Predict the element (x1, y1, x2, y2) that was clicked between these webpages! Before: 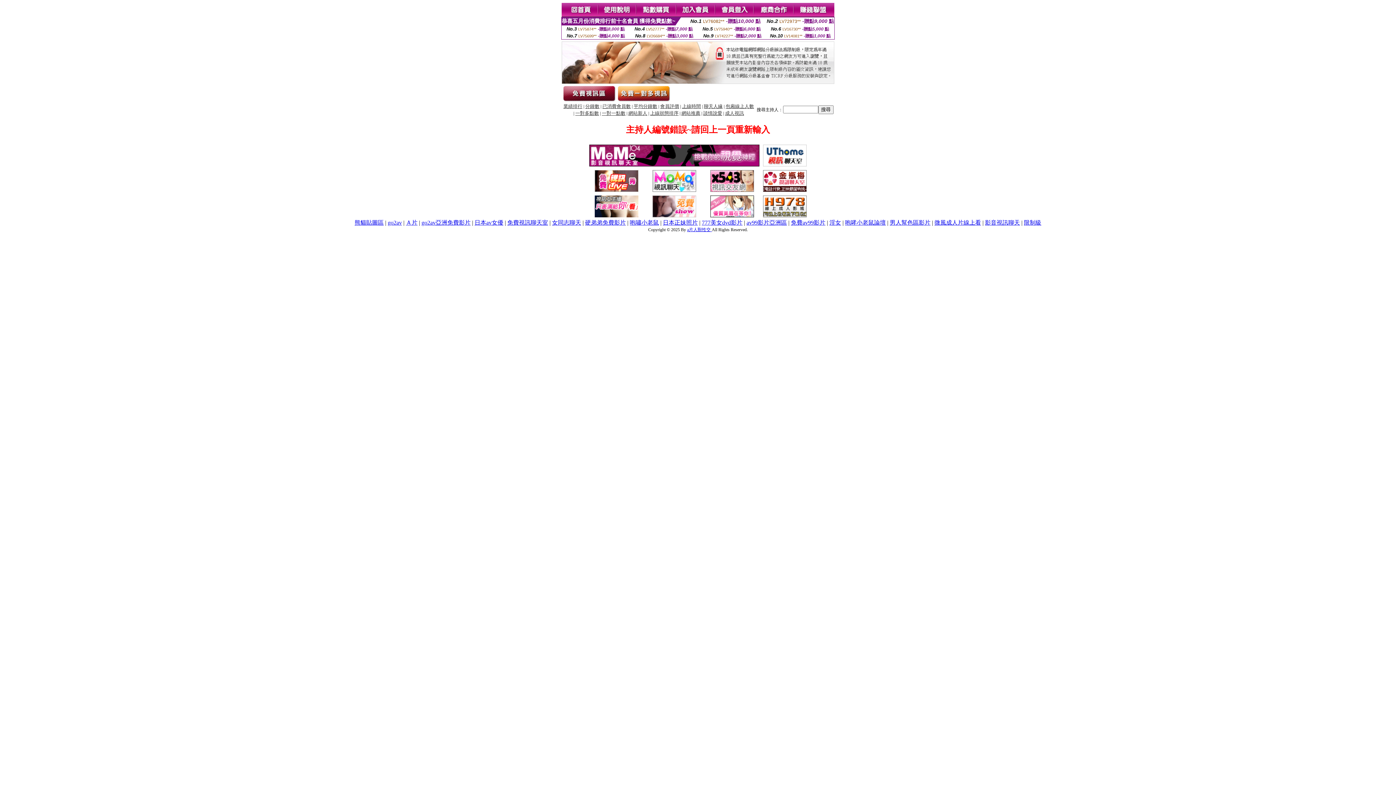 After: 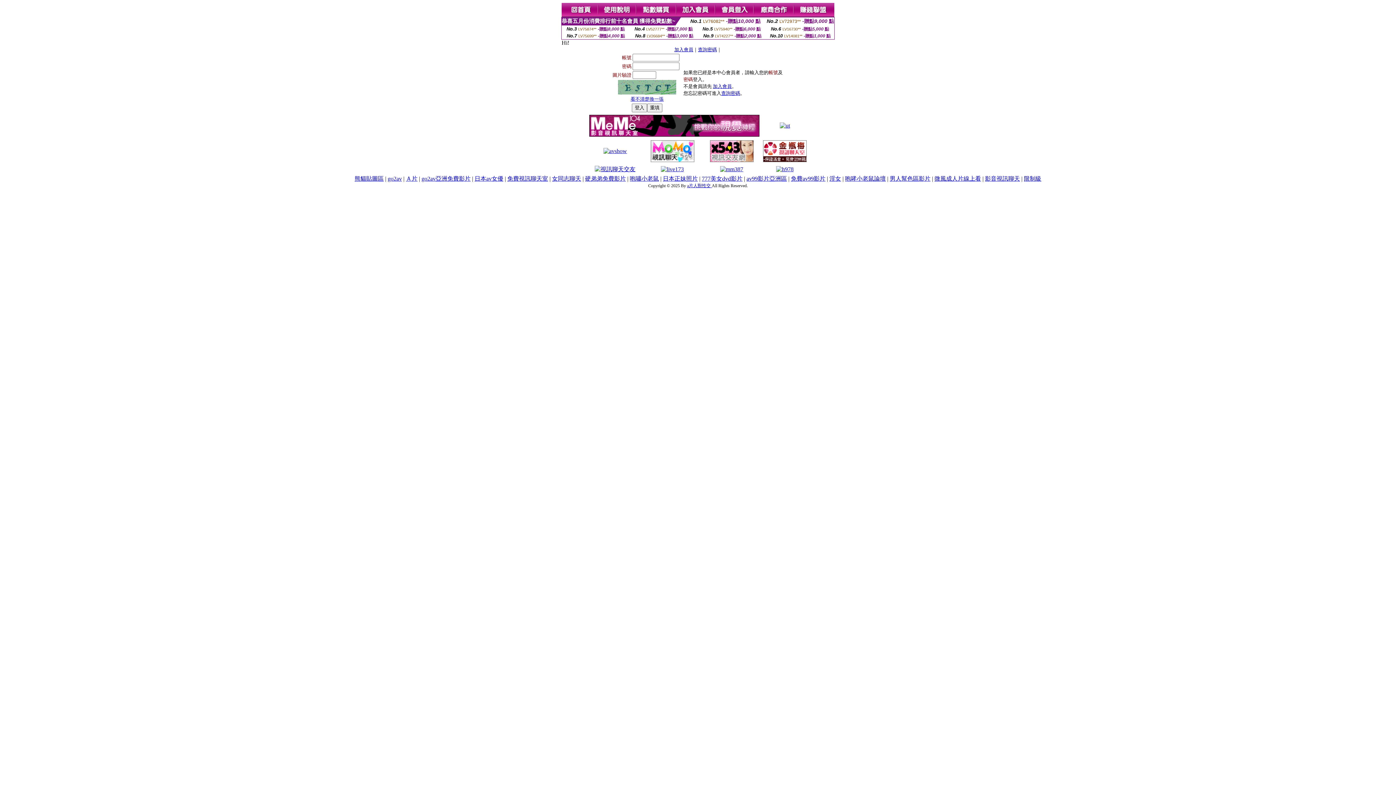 Action: bbox: (715, 12, 754, 18)